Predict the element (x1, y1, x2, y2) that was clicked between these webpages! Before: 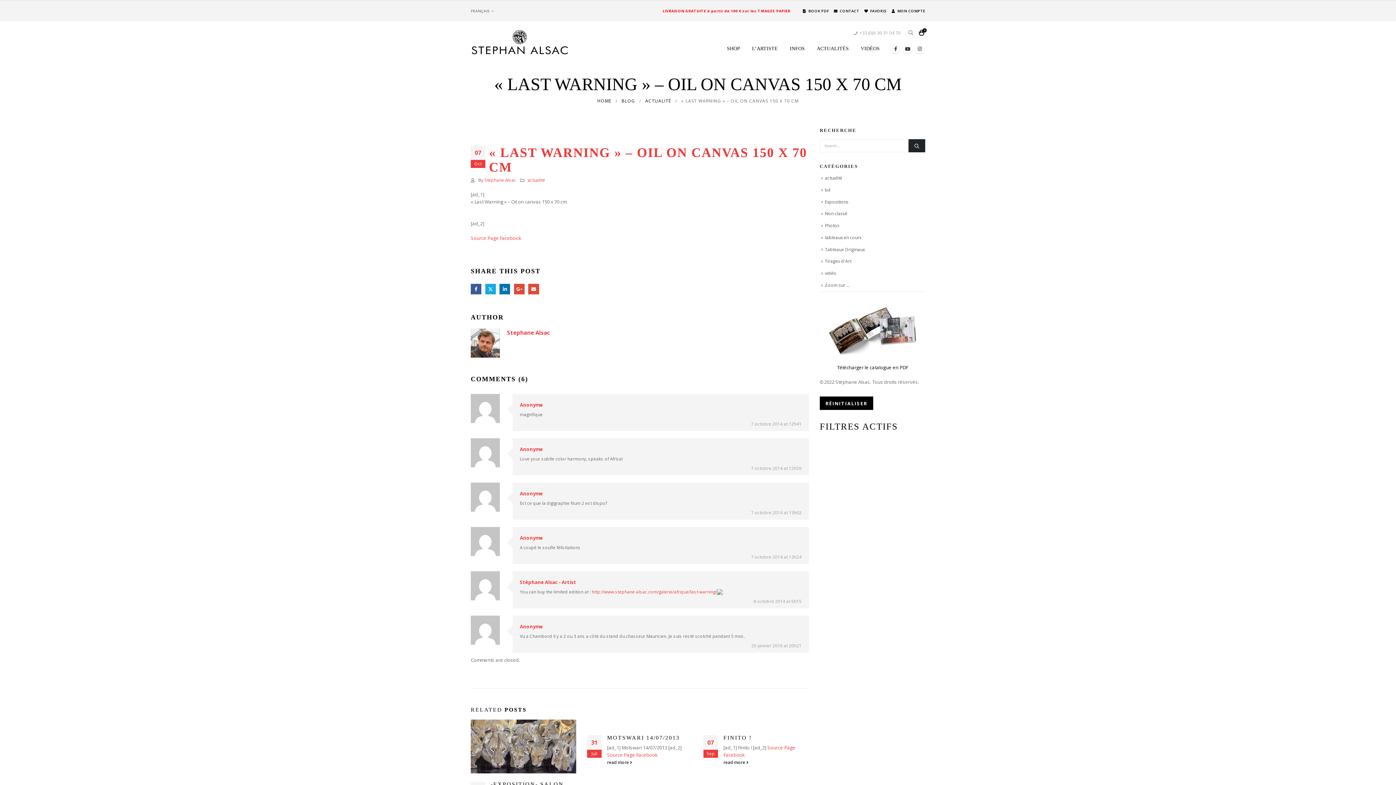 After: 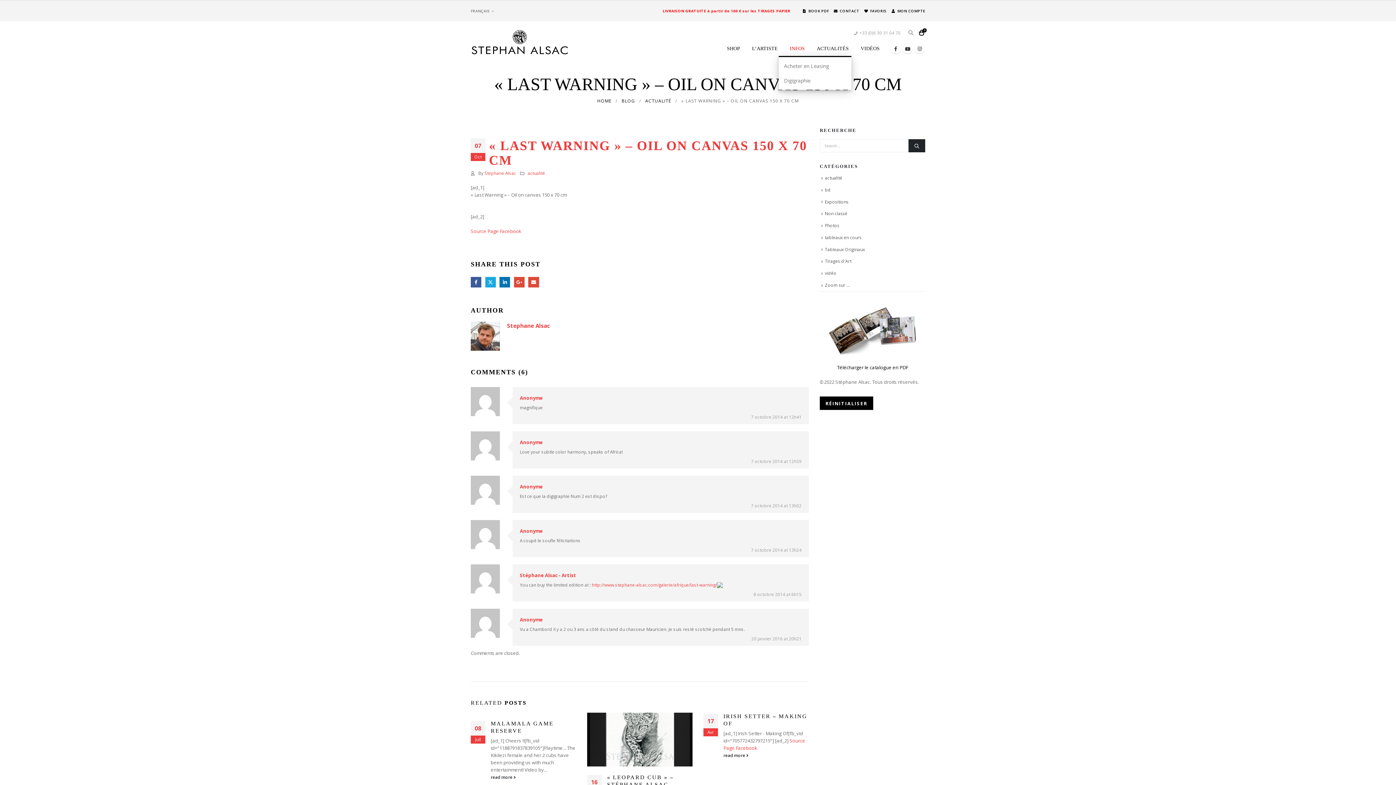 Action: bbox: (784, 41, 810, 56) label: INFOS